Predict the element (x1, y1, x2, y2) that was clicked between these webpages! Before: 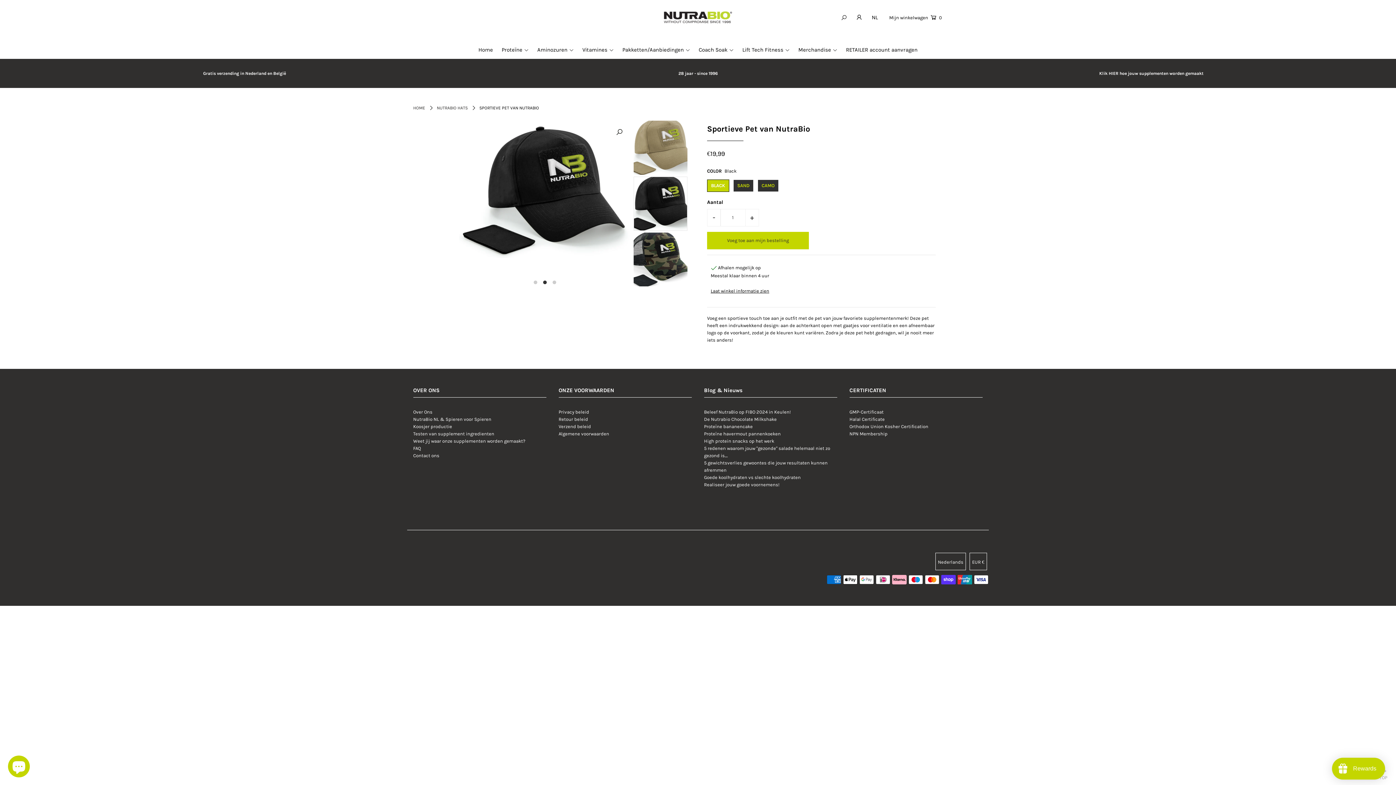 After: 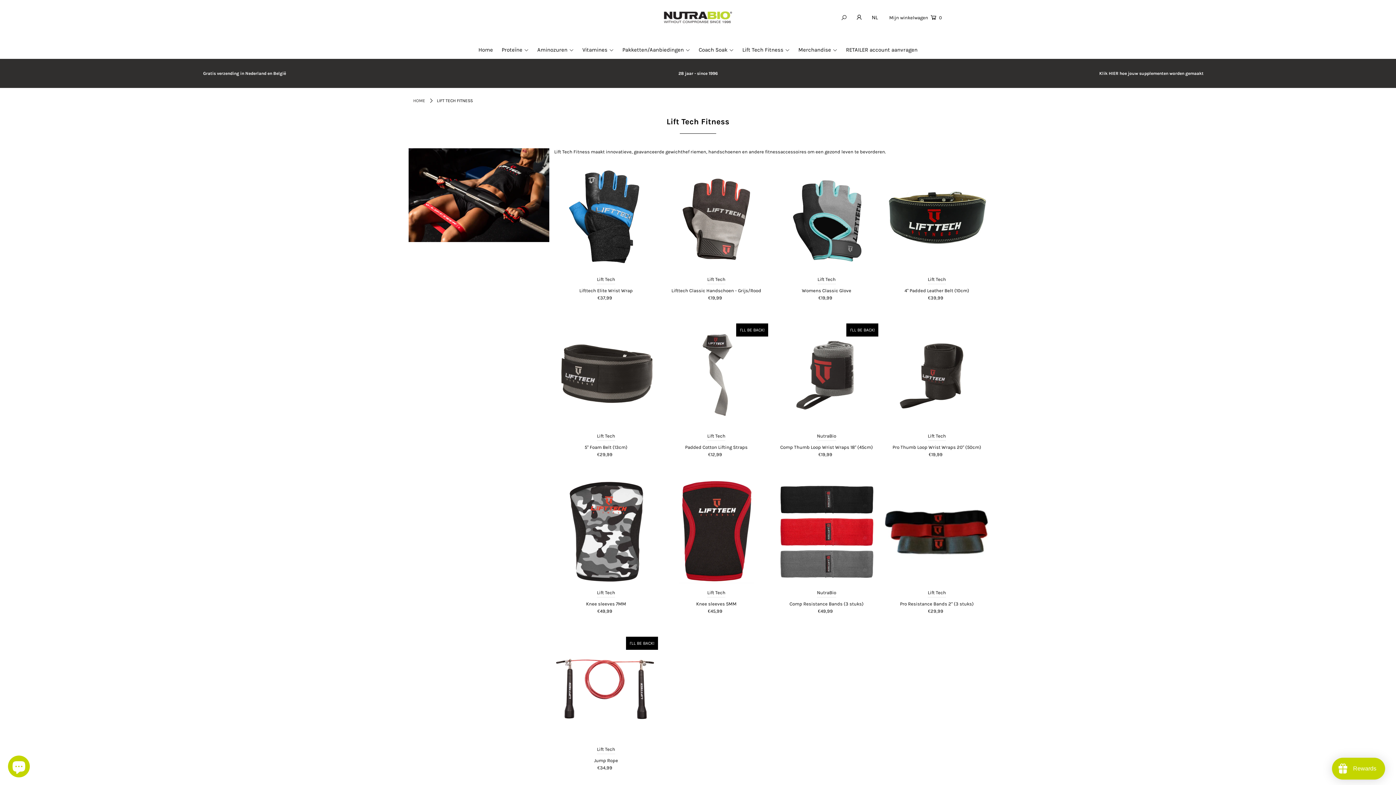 Action: bbox: (738, 46, 793, 53) label: Lift Tech Fitness